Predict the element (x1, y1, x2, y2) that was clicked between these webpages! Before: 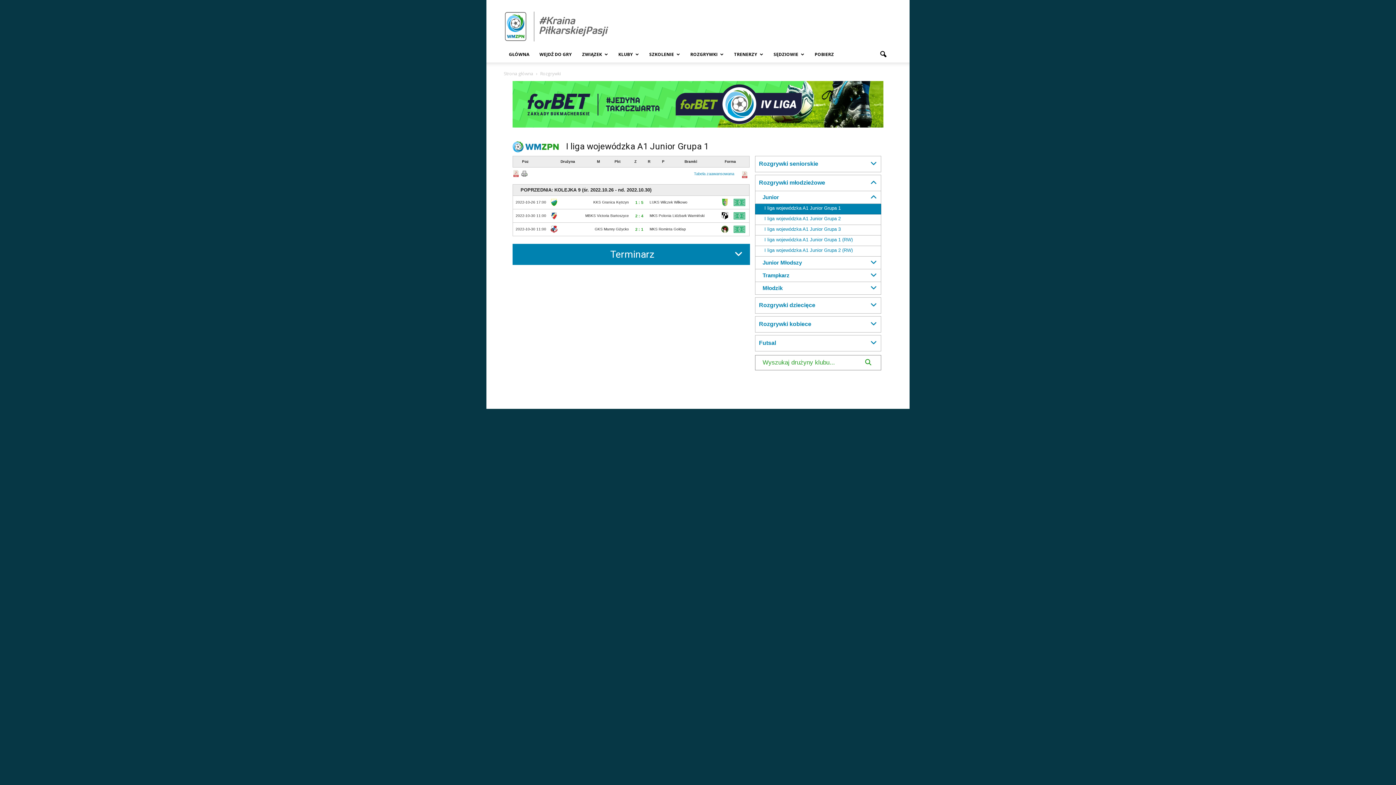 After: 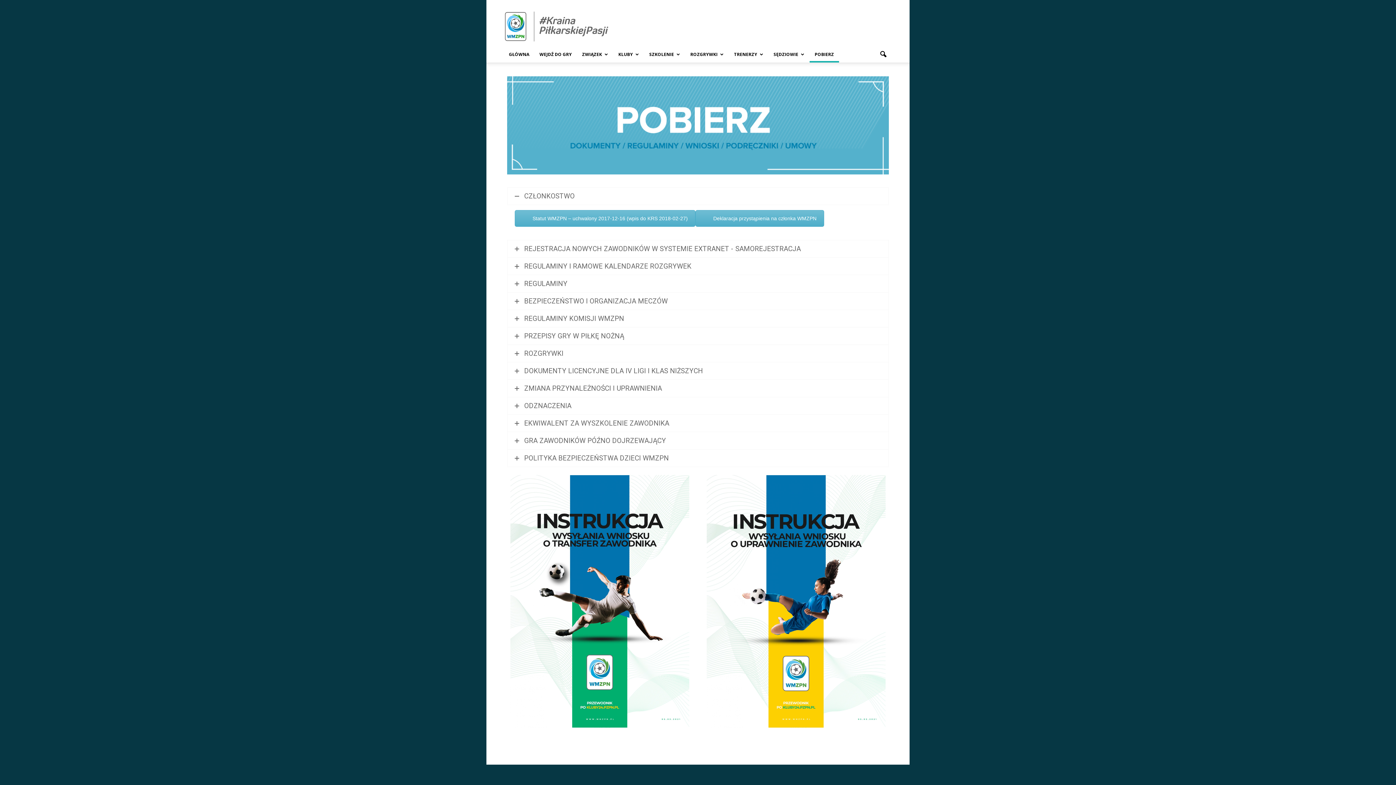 Action: bbox: (809, 46, 839, 62) label: POBIERZ